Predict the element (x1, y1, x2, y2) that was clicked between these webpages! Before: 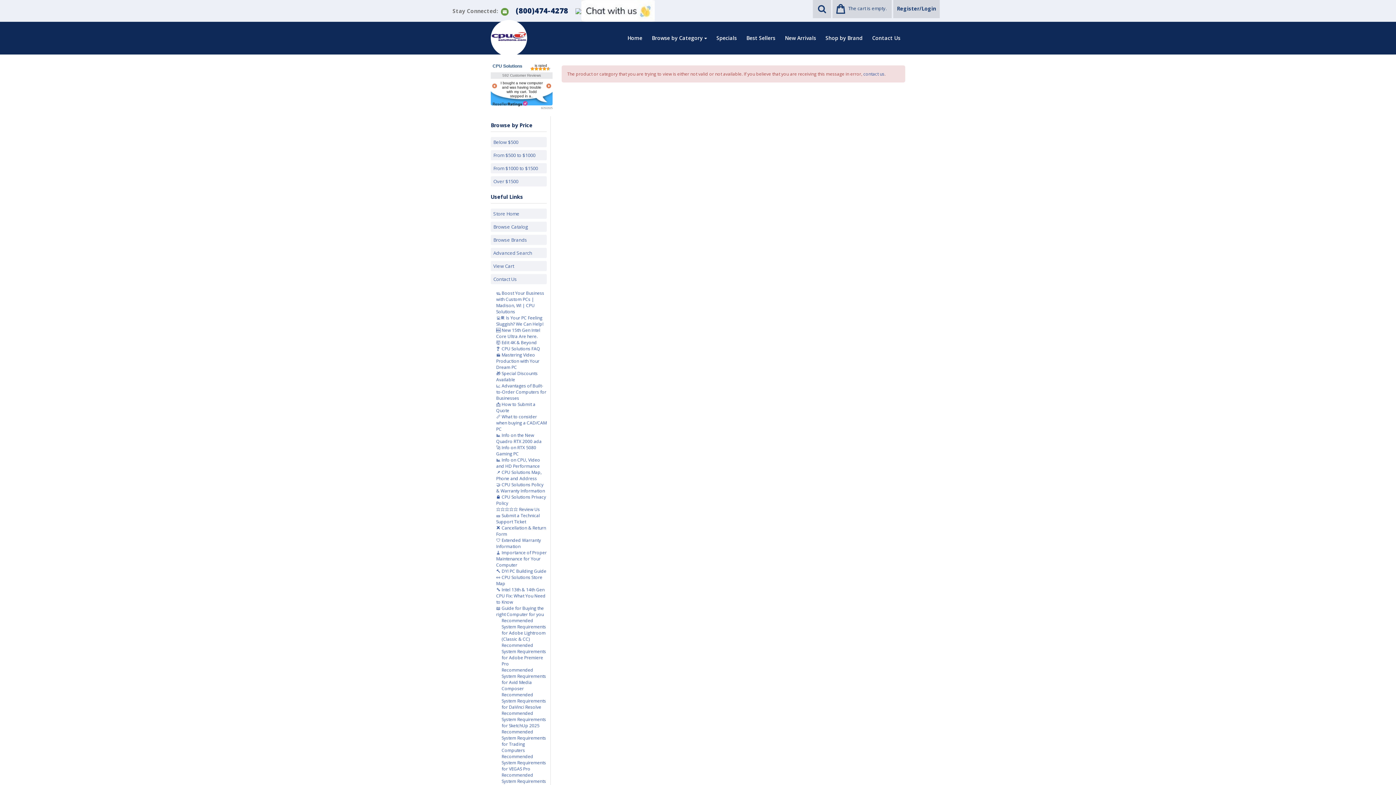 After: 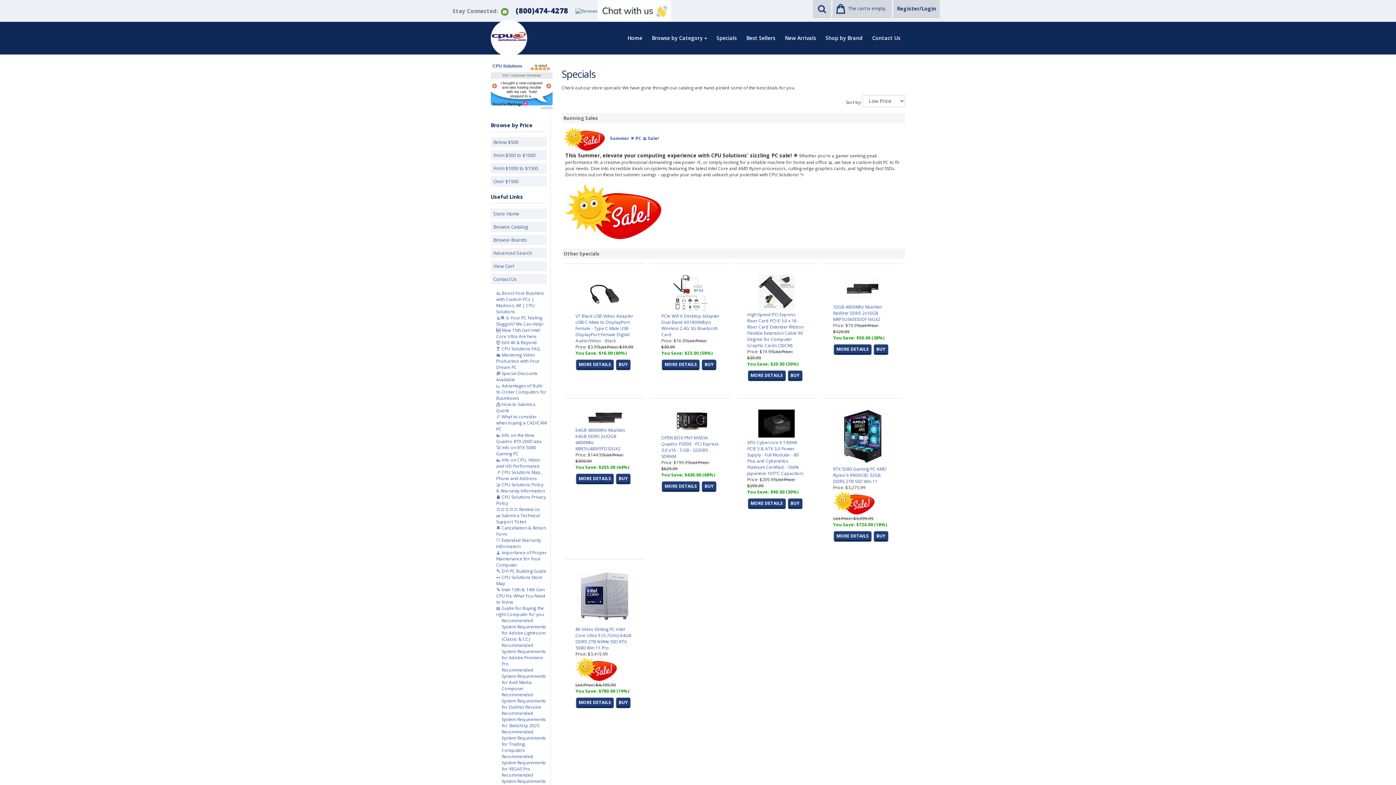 Action: bbox: (712, 30, 741, 45) label: Specials